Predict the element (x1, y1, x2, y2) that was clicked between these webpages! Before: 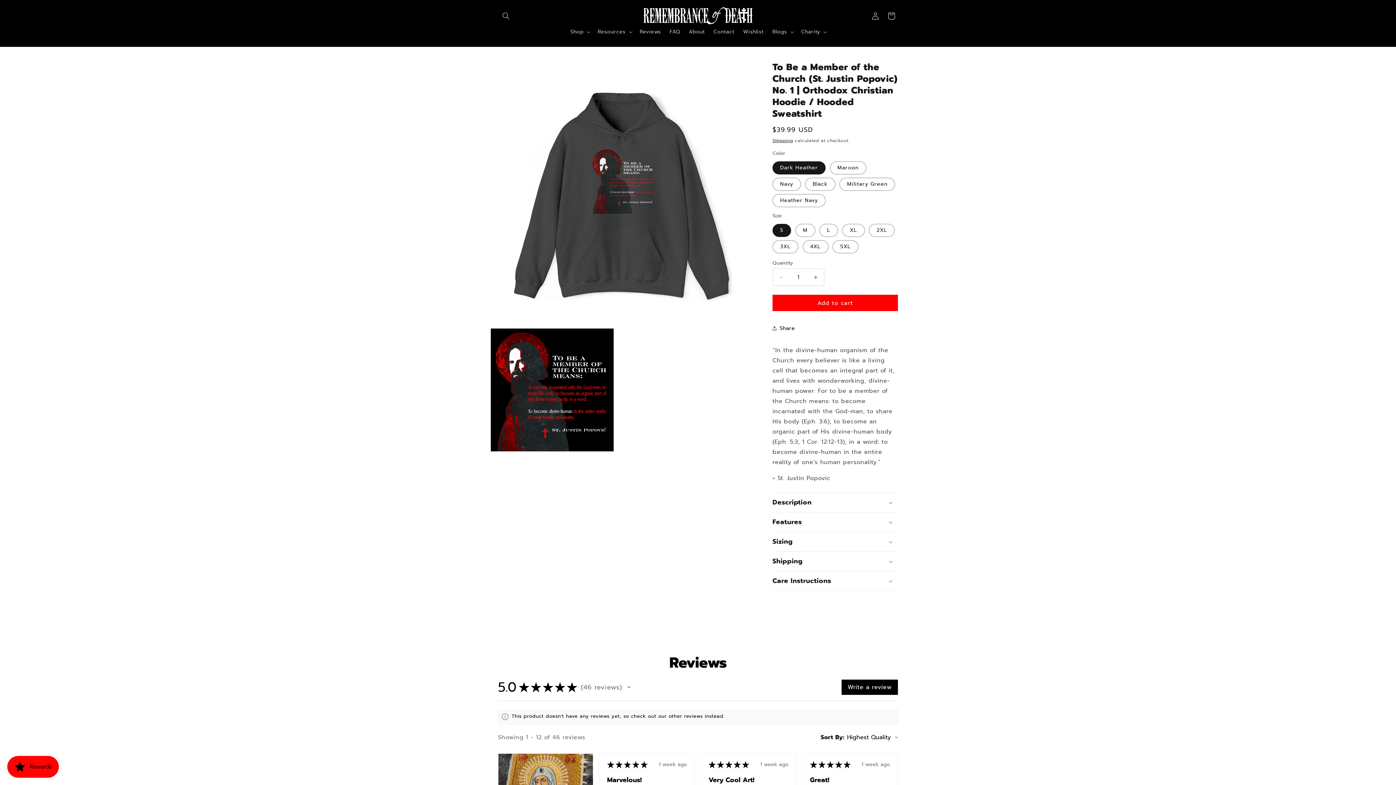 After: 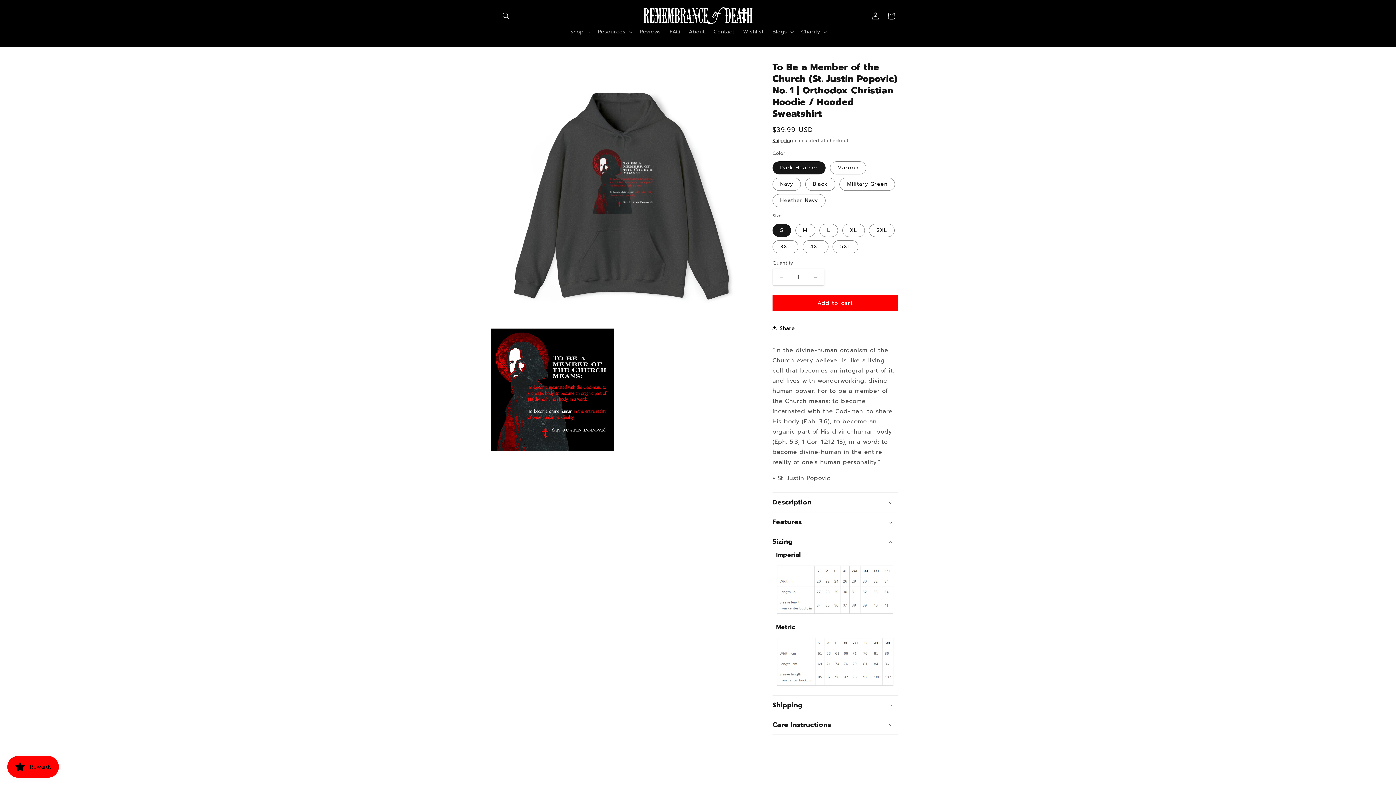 Action: label: Sizing bbox: (772, 532, 898, 551)